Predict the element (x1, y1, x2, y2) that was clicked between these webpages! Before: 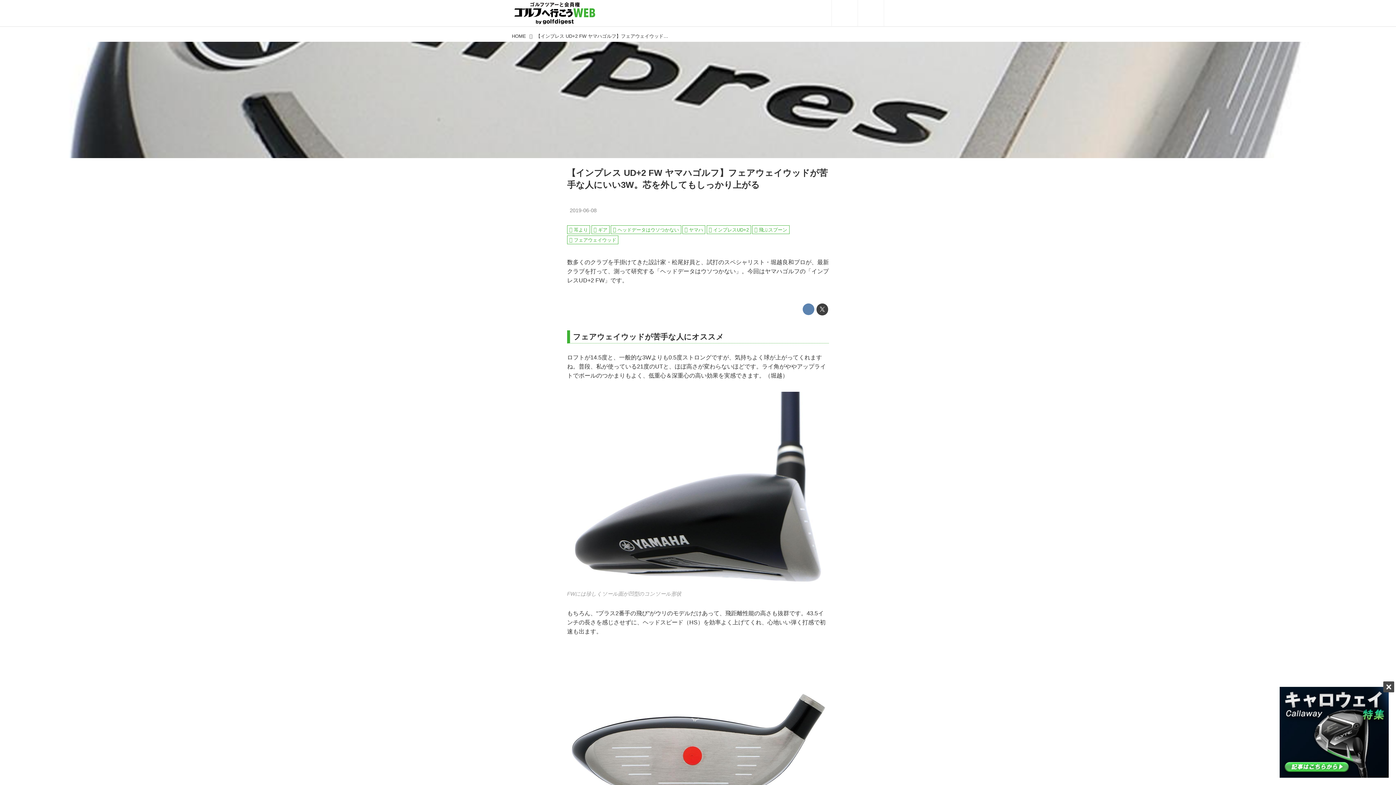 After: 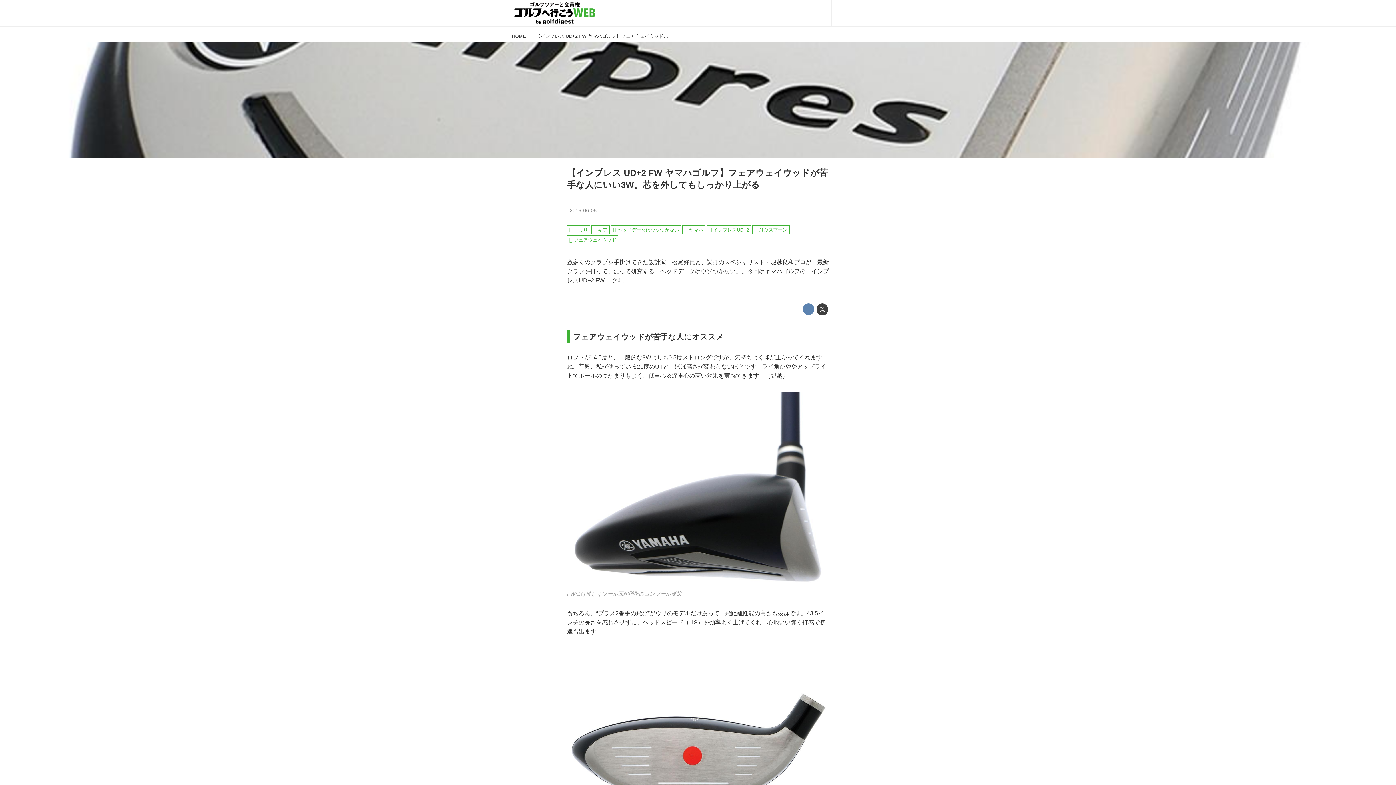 Action: label: 【インプレス UD+2 FW ヤマハゴルフ】フェアウェイウッドが苦手な人にいい3W。芯を外してもしっかり上がる bbox: (533, 31, 673, 41)